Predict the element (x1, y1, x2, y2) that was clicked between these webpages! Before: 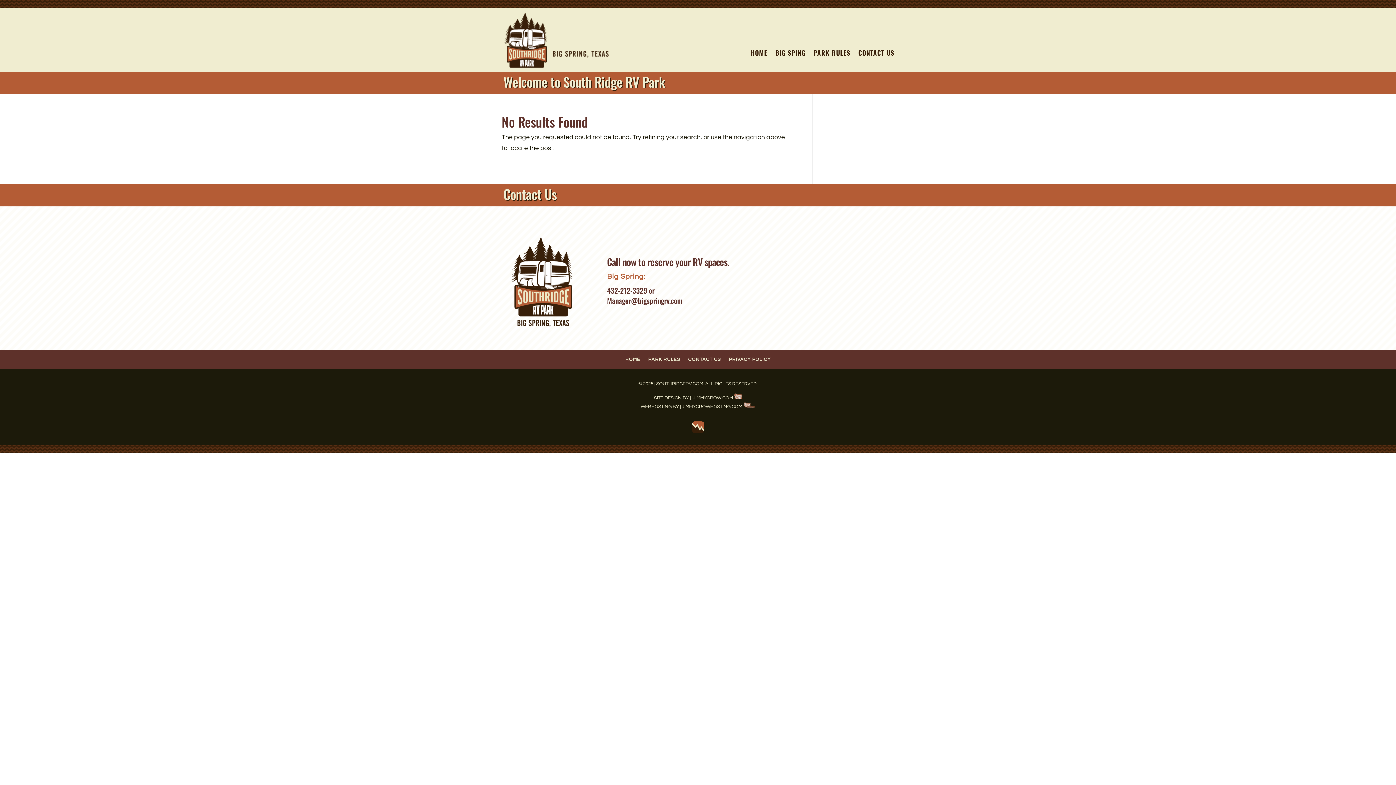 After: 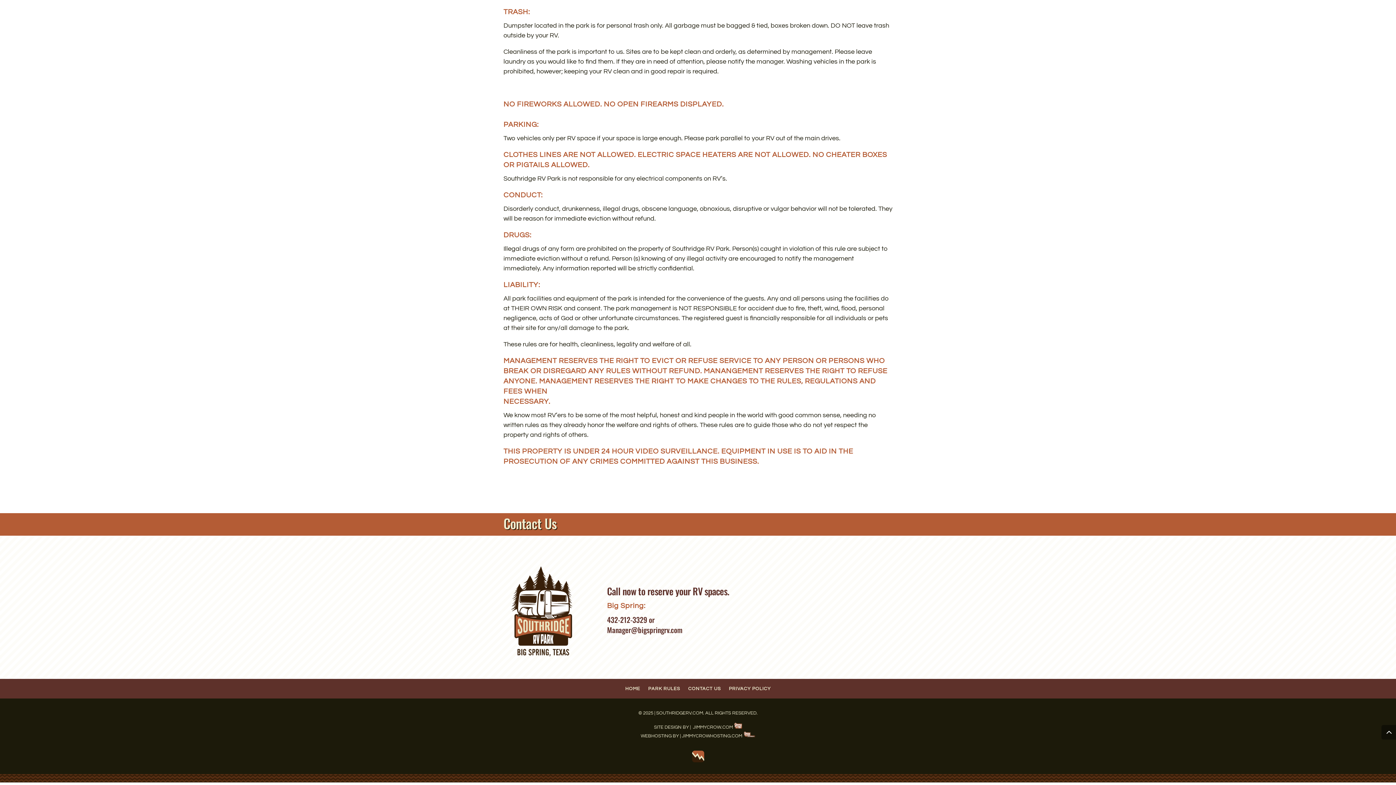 Action: bbox: (858, 50, 894, 58) label: CONTACT US